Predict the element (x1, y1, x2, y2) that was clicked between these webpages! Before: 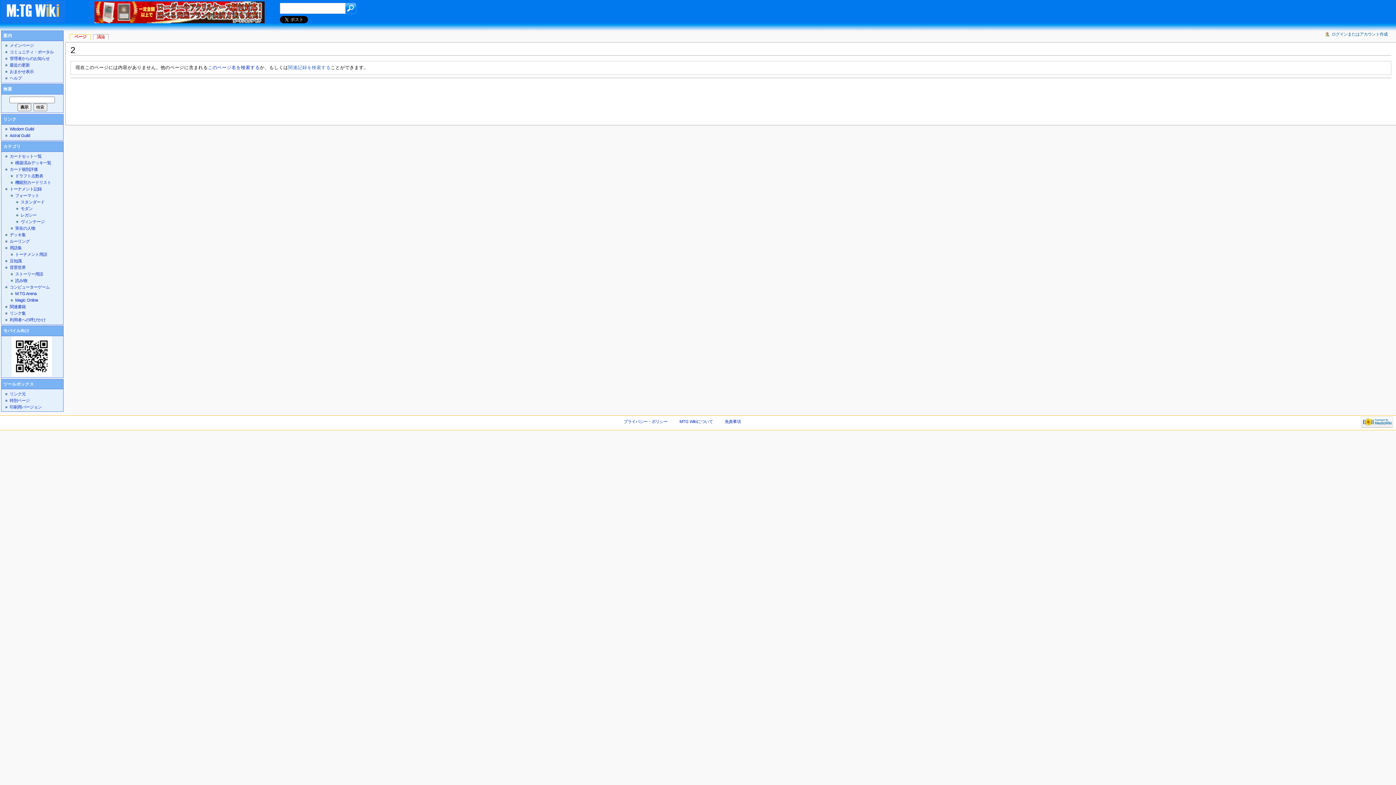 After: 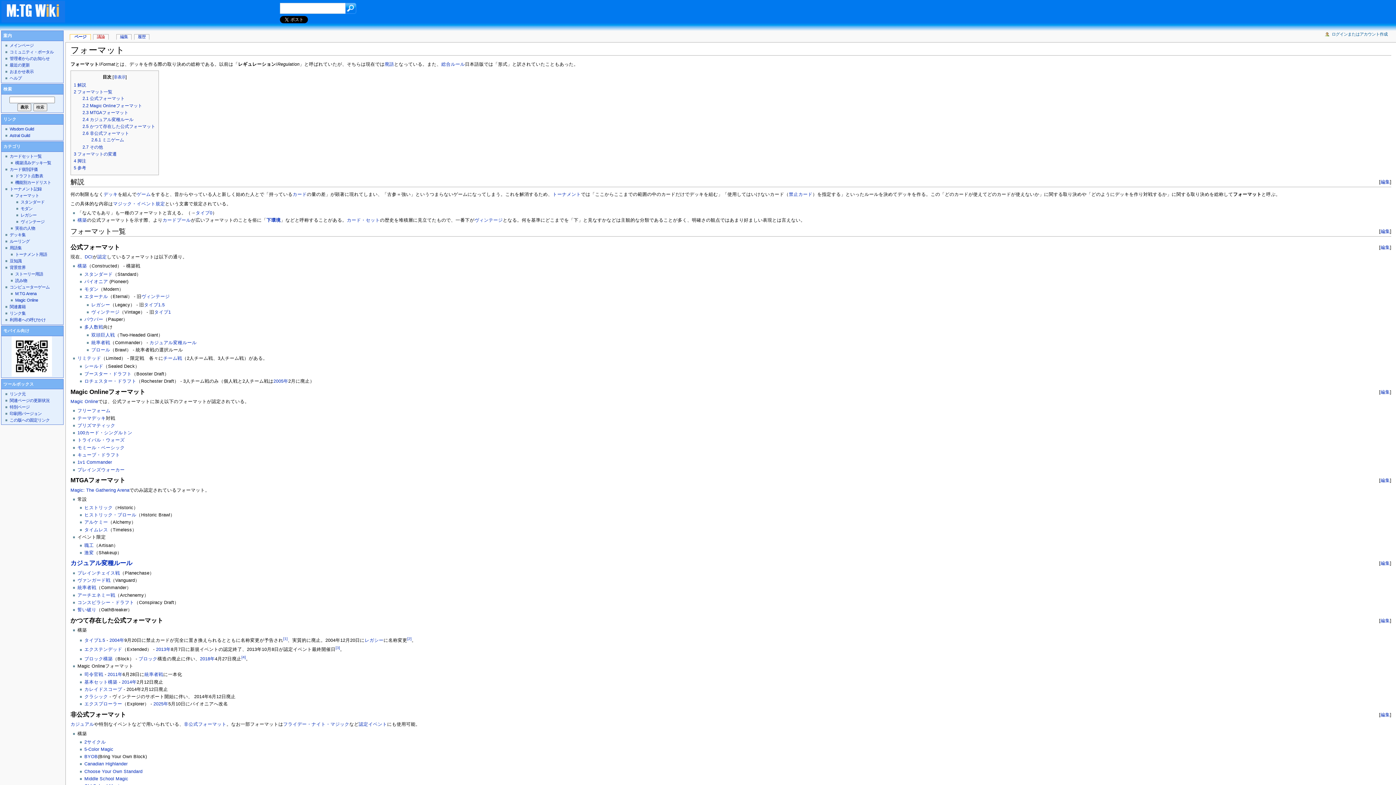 Action: label: フォーマット bbox: (15, 193, 39, 197)